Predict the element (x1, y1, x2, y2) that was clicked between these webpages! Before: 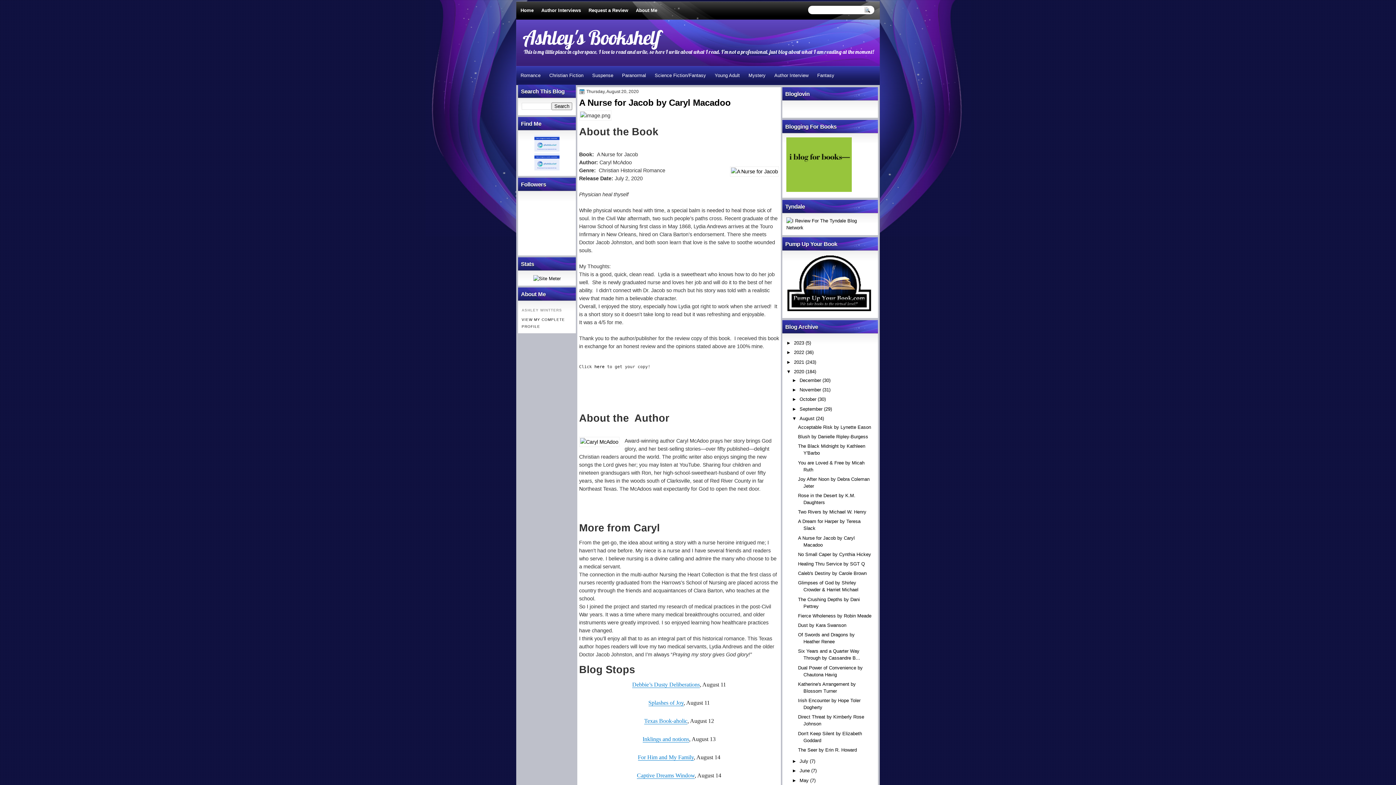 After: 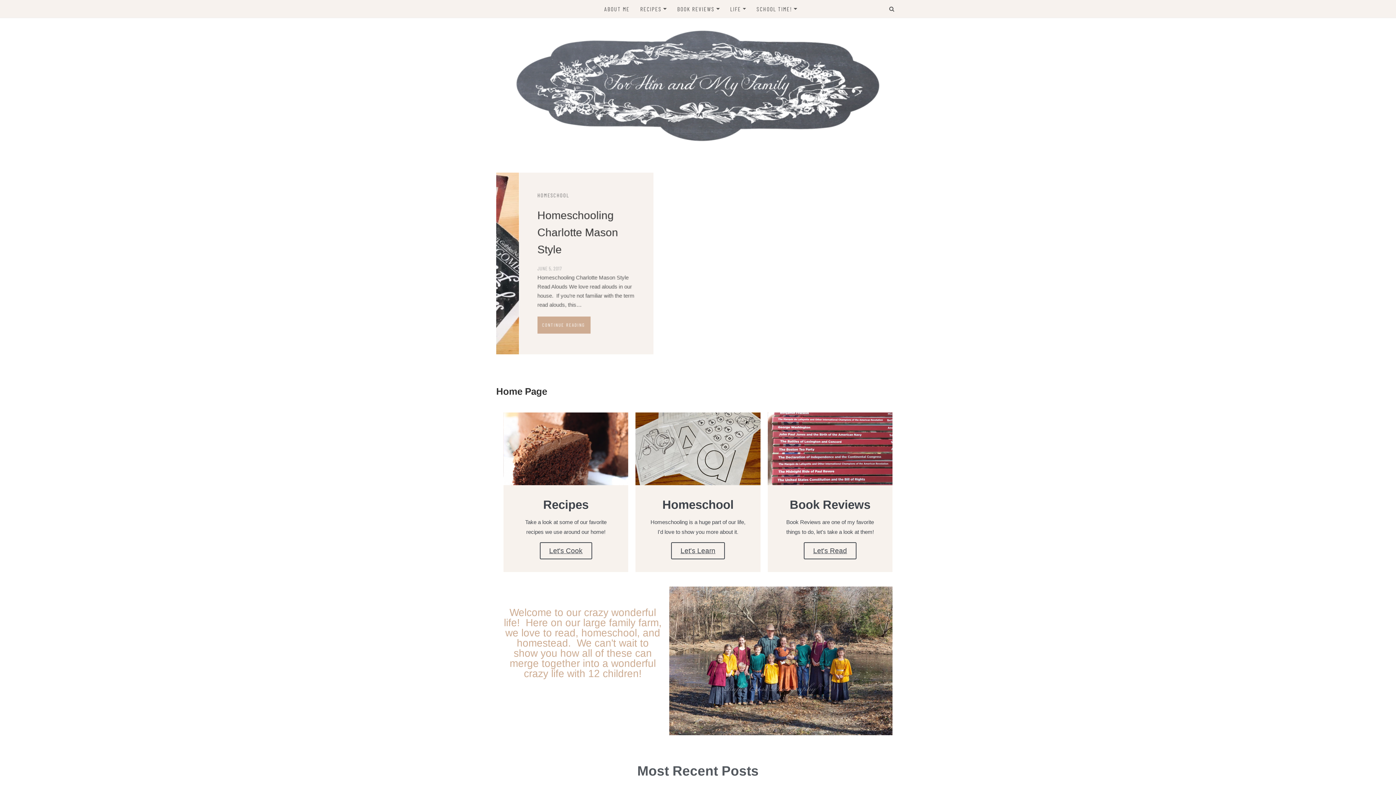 Action: label: For Him and My Family bbox: (638, 754, 694, 760)